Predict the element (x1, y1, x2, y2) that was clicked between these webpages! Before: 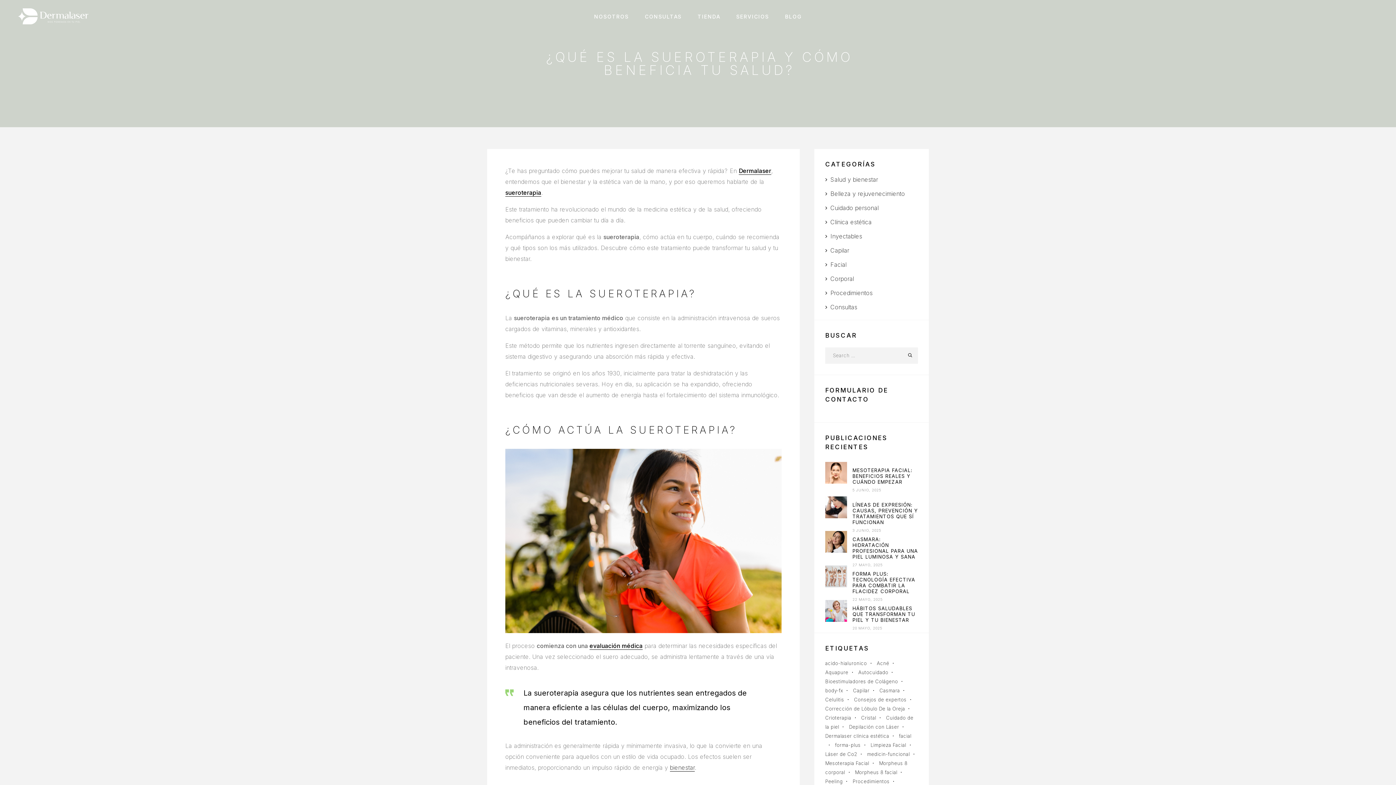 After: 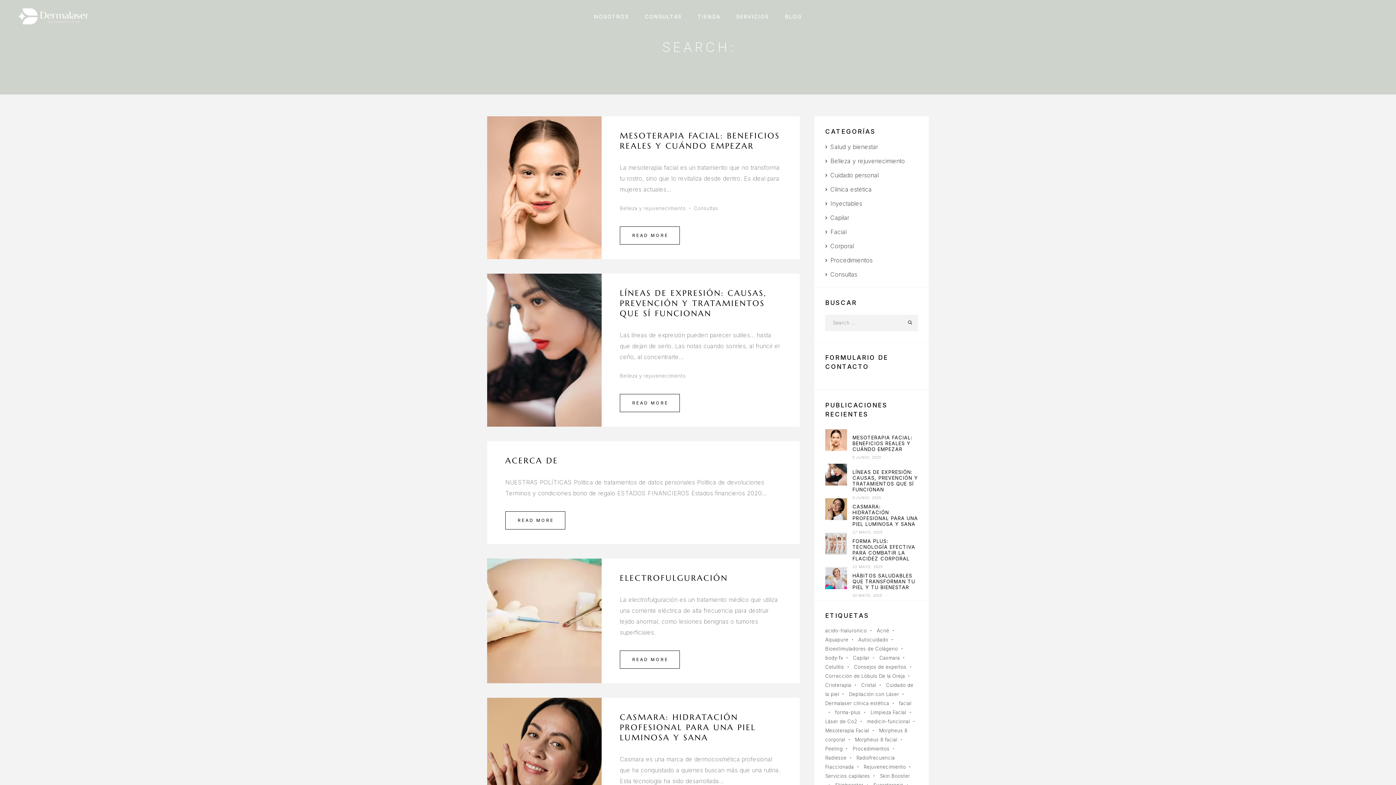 Action: bbox: (901, 347, 918, 364)